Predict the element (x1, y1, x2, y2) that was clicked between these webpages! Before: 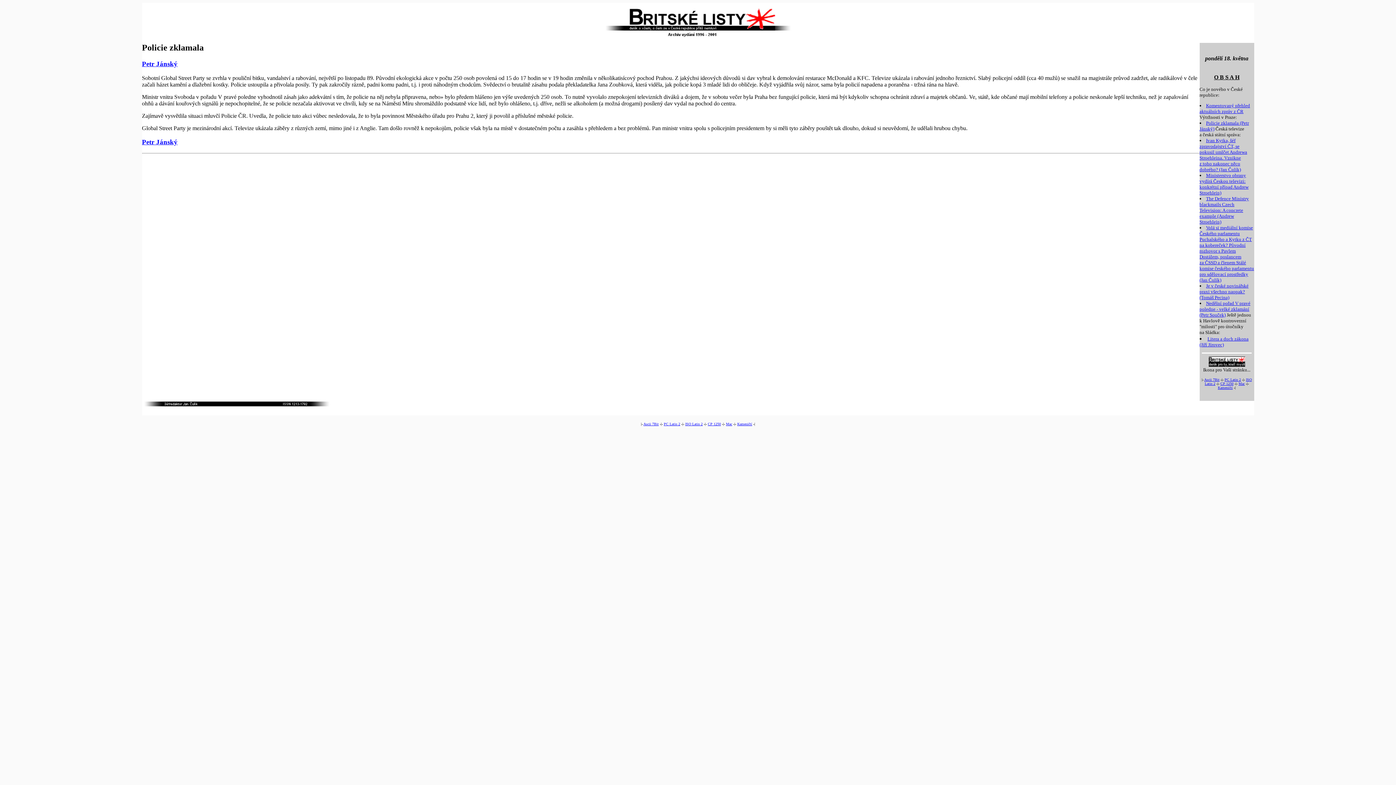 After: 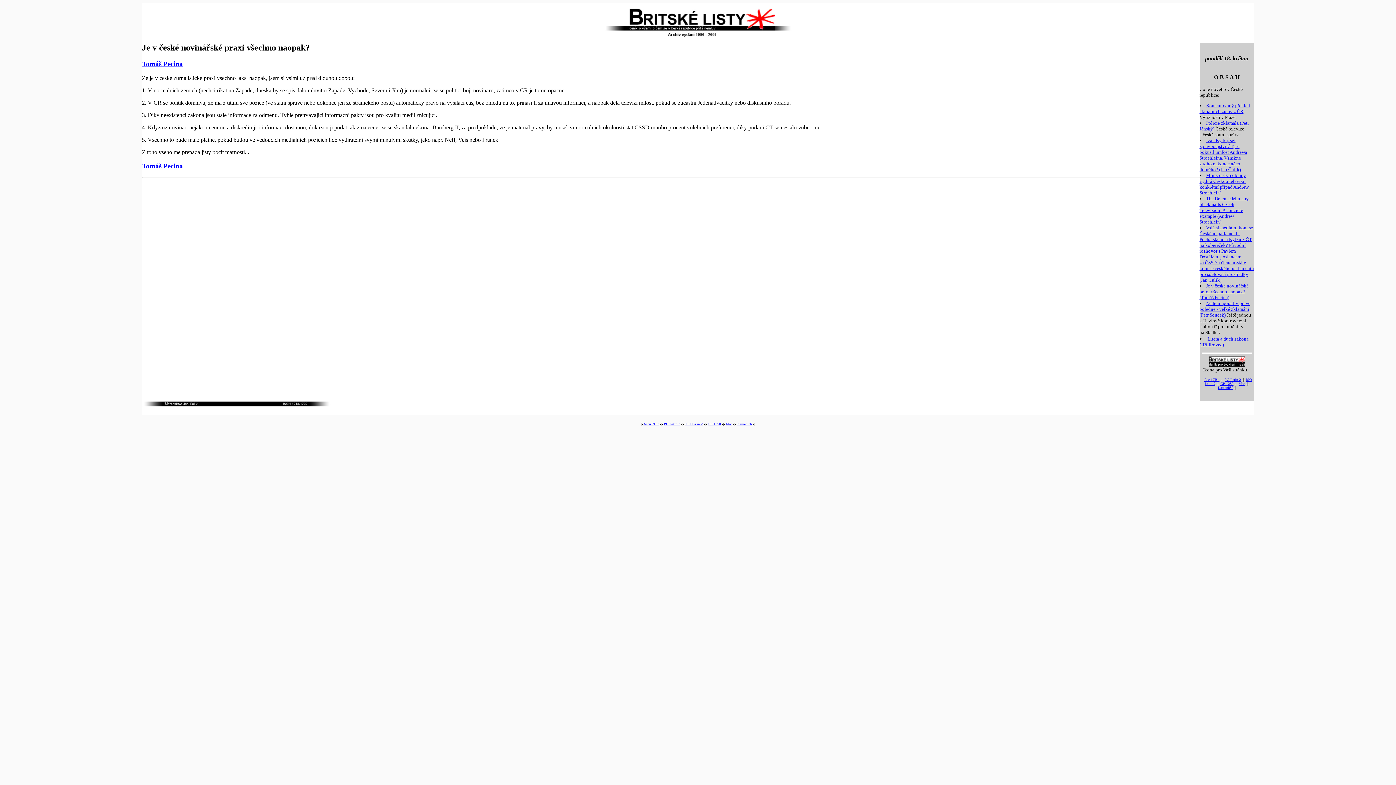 Action: label: Je v české novinářské praxi všechno naopak? (Tomáš Pecina) bbox: (1199, 283, 1248, 300)